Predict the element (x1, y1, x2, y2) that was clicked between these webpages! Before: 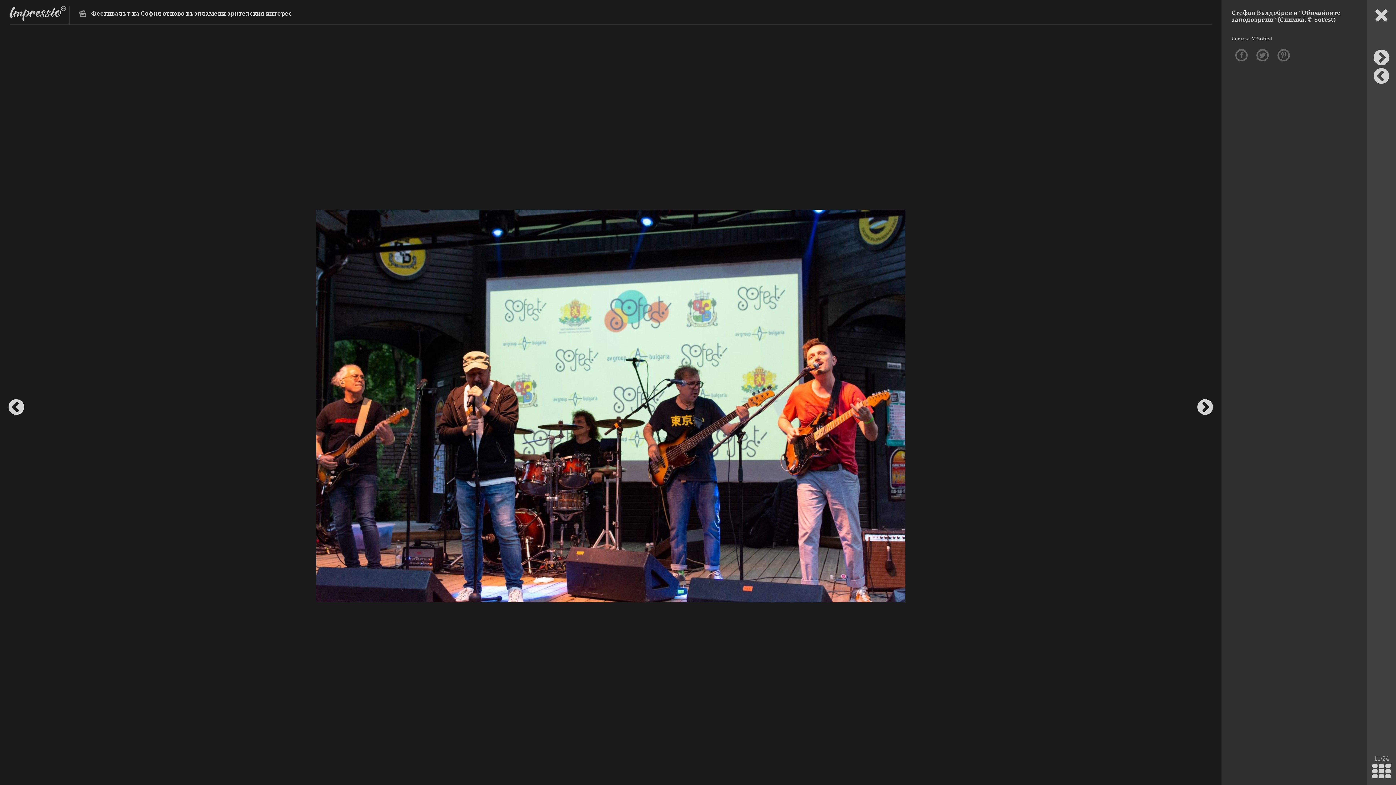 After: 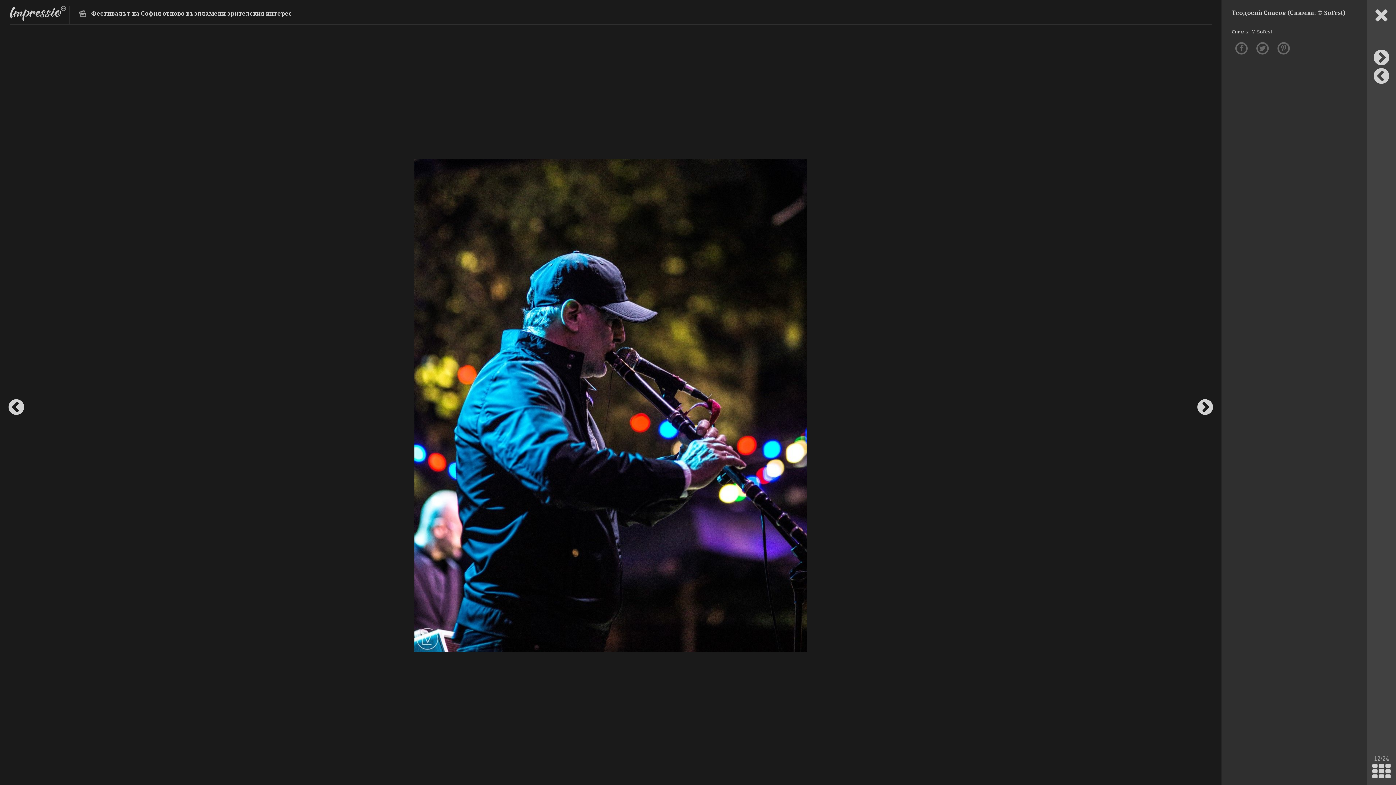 Action: bbox: (1367, 48, 1396, 66)